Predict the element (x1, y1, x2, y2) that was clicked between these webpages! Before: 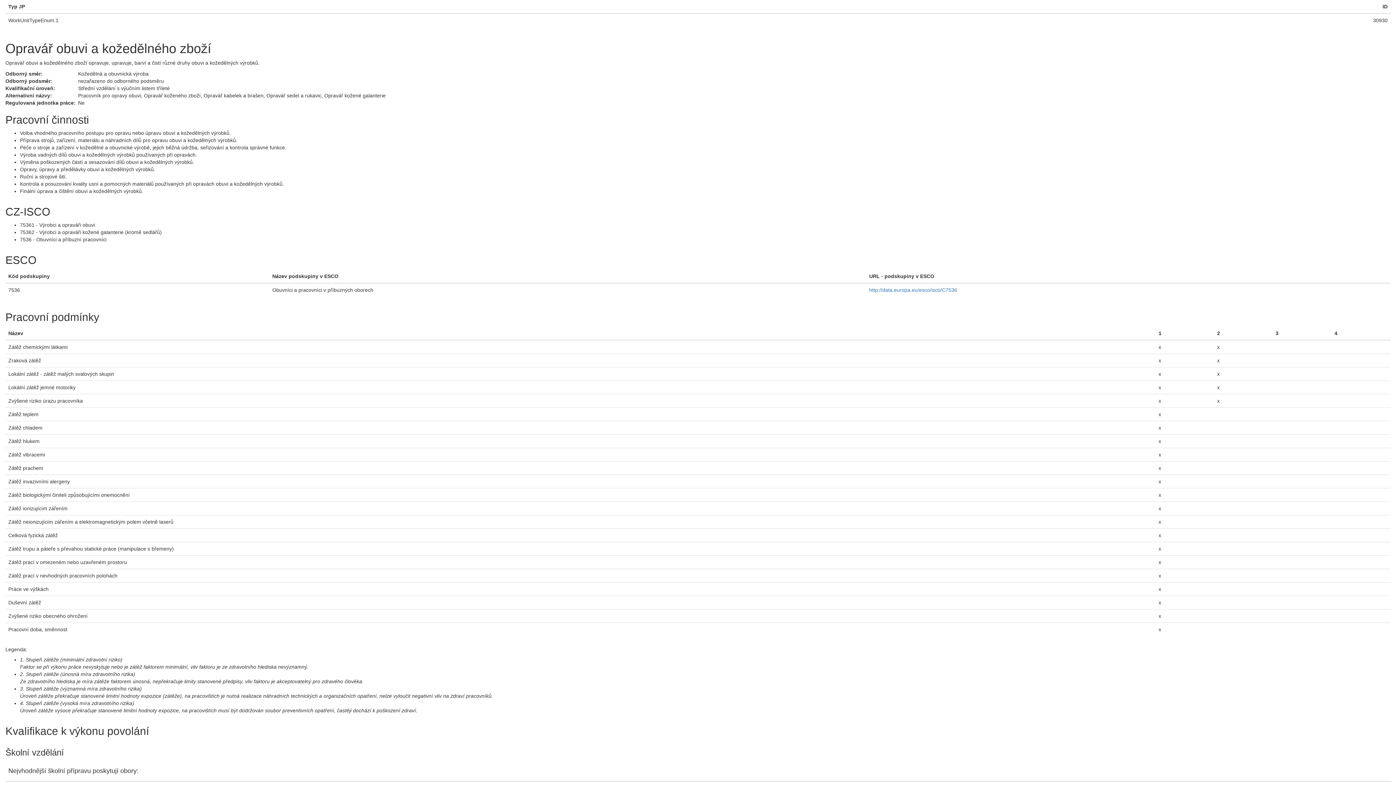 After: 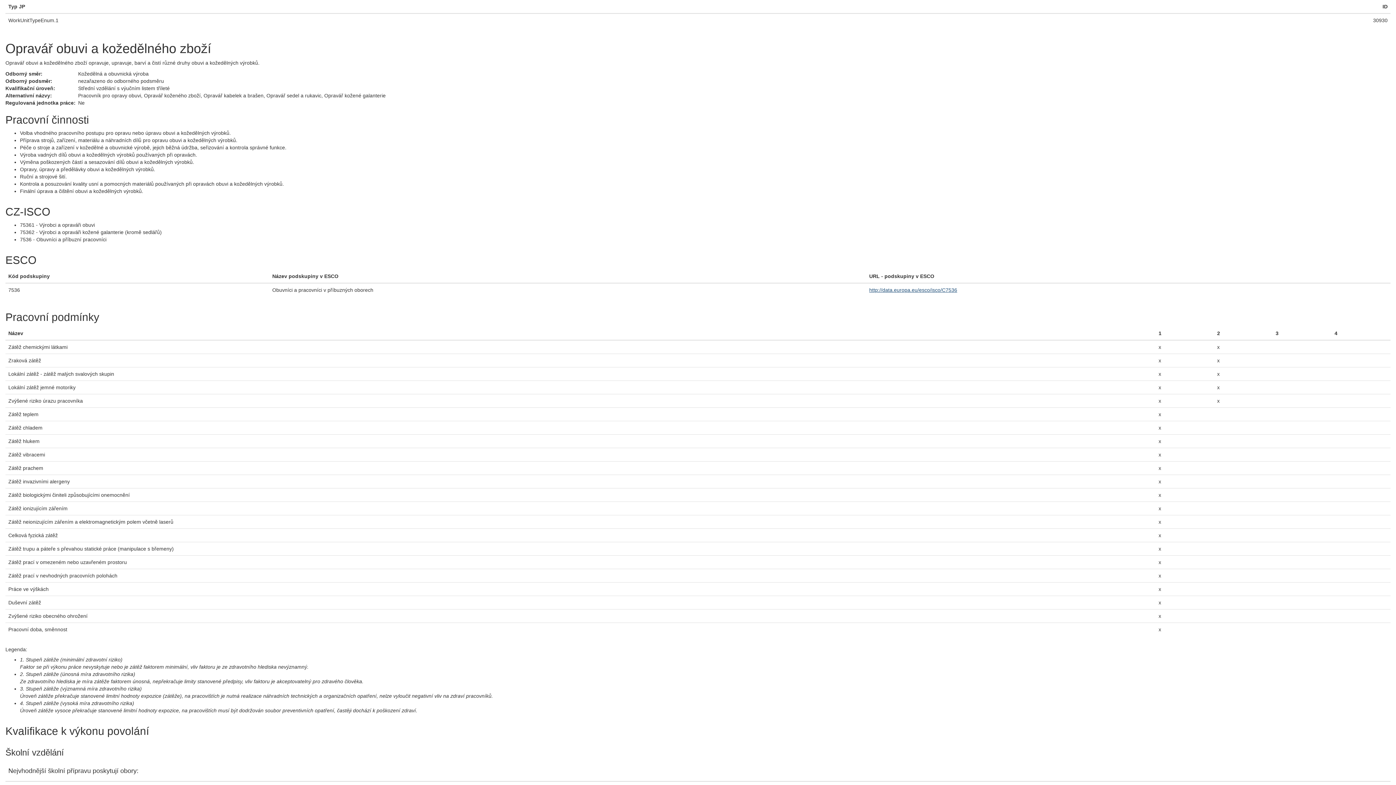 Action: bbox: (869, 287, 957, 293) label: http://data.europa.eu/esco/isco/C7536